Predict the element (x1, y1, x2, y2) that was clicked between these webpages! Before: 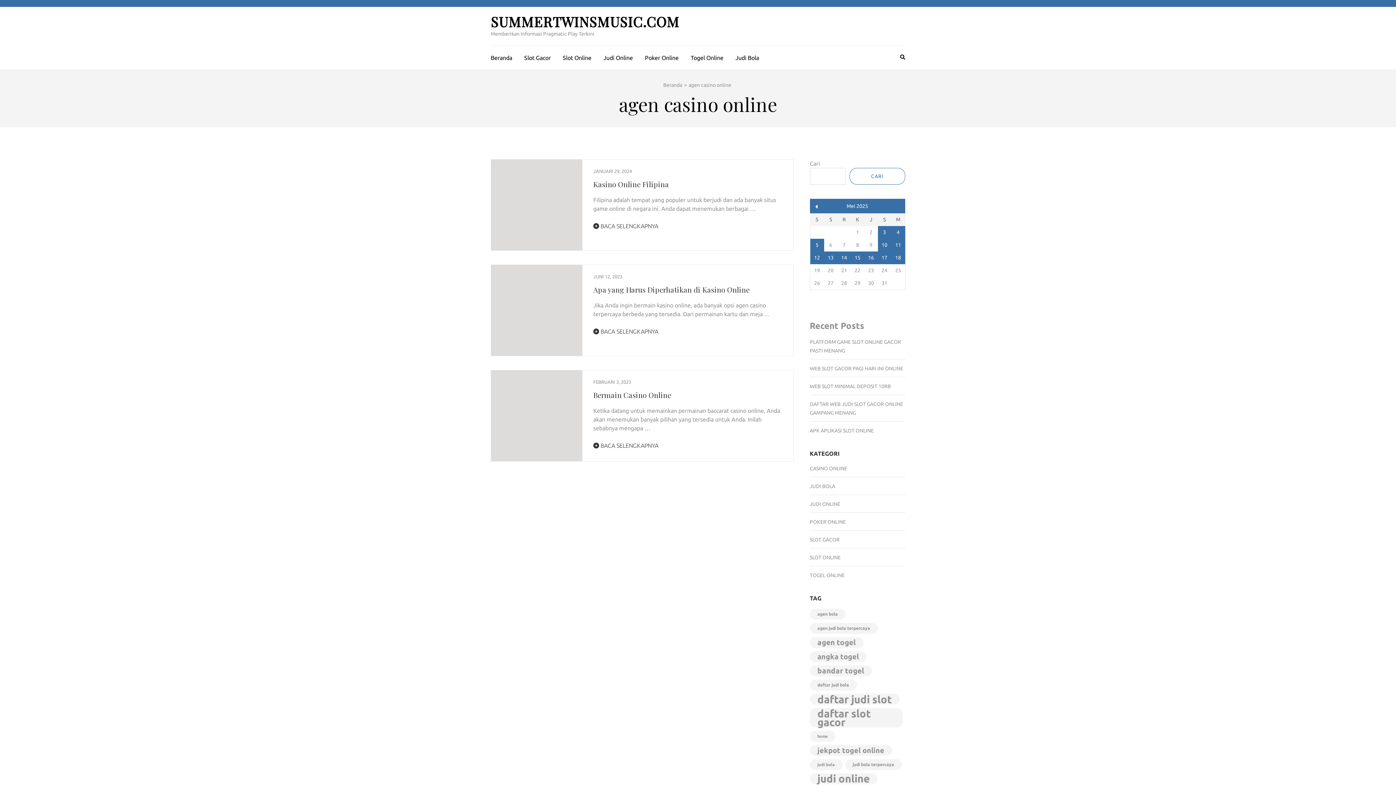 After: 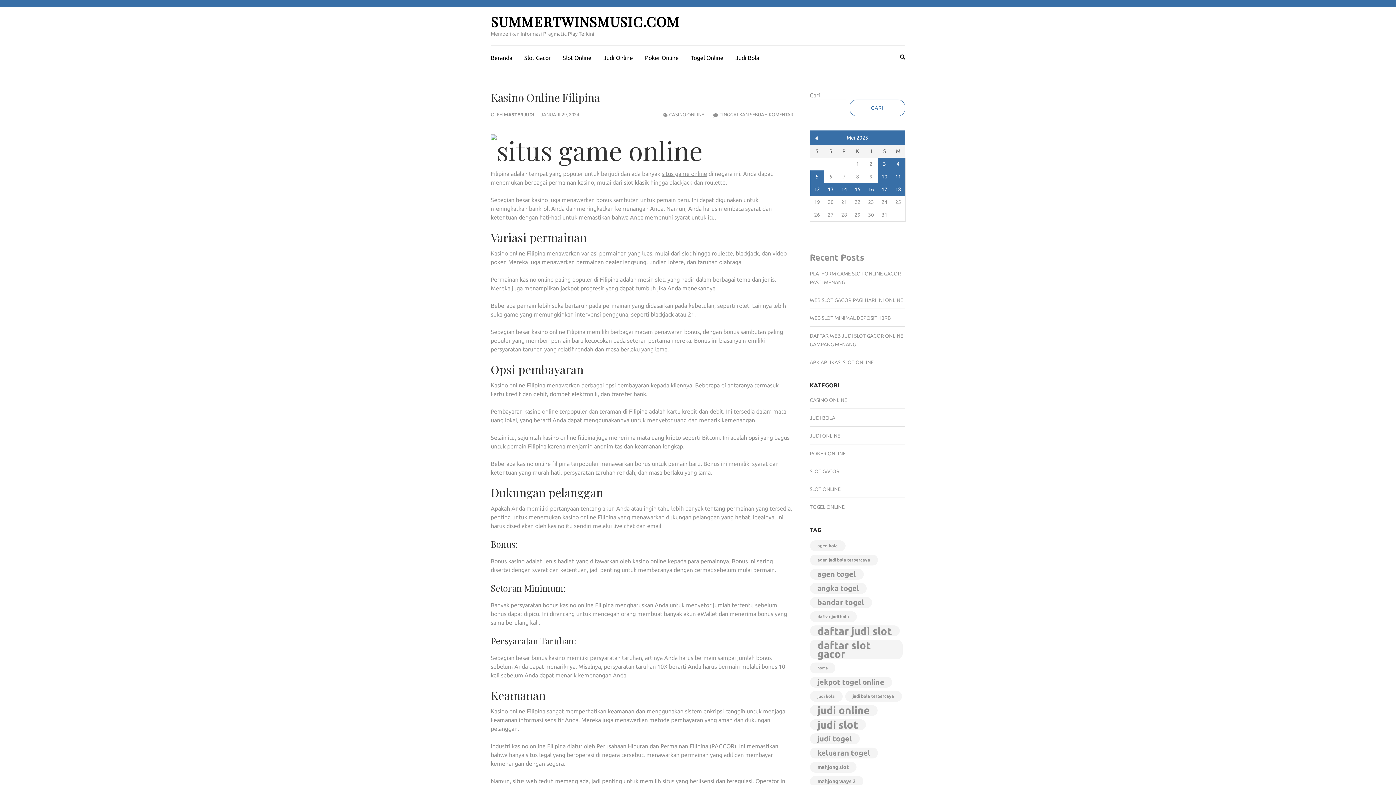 Action: bbox: (593, 222, 658, 229) label:  BACA SELENGKAPNYA